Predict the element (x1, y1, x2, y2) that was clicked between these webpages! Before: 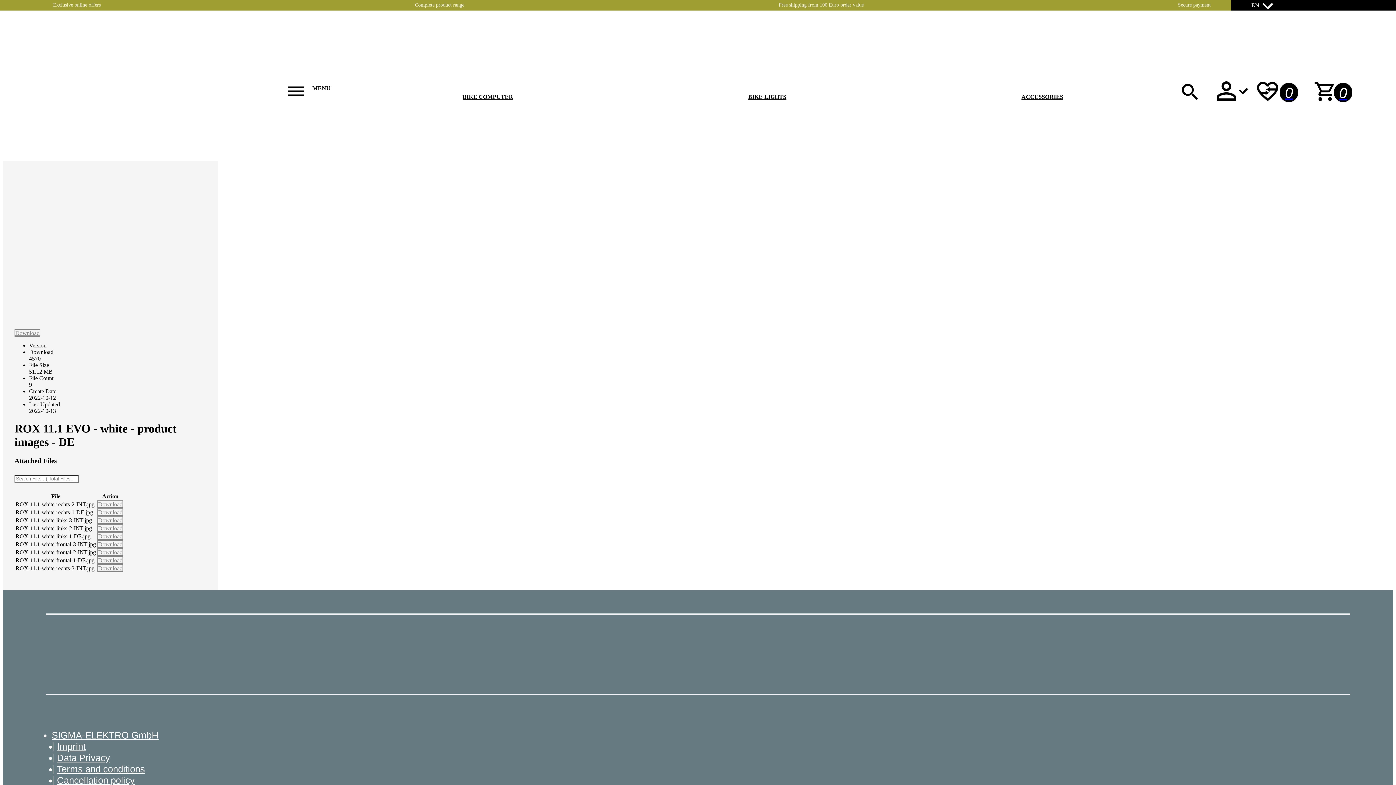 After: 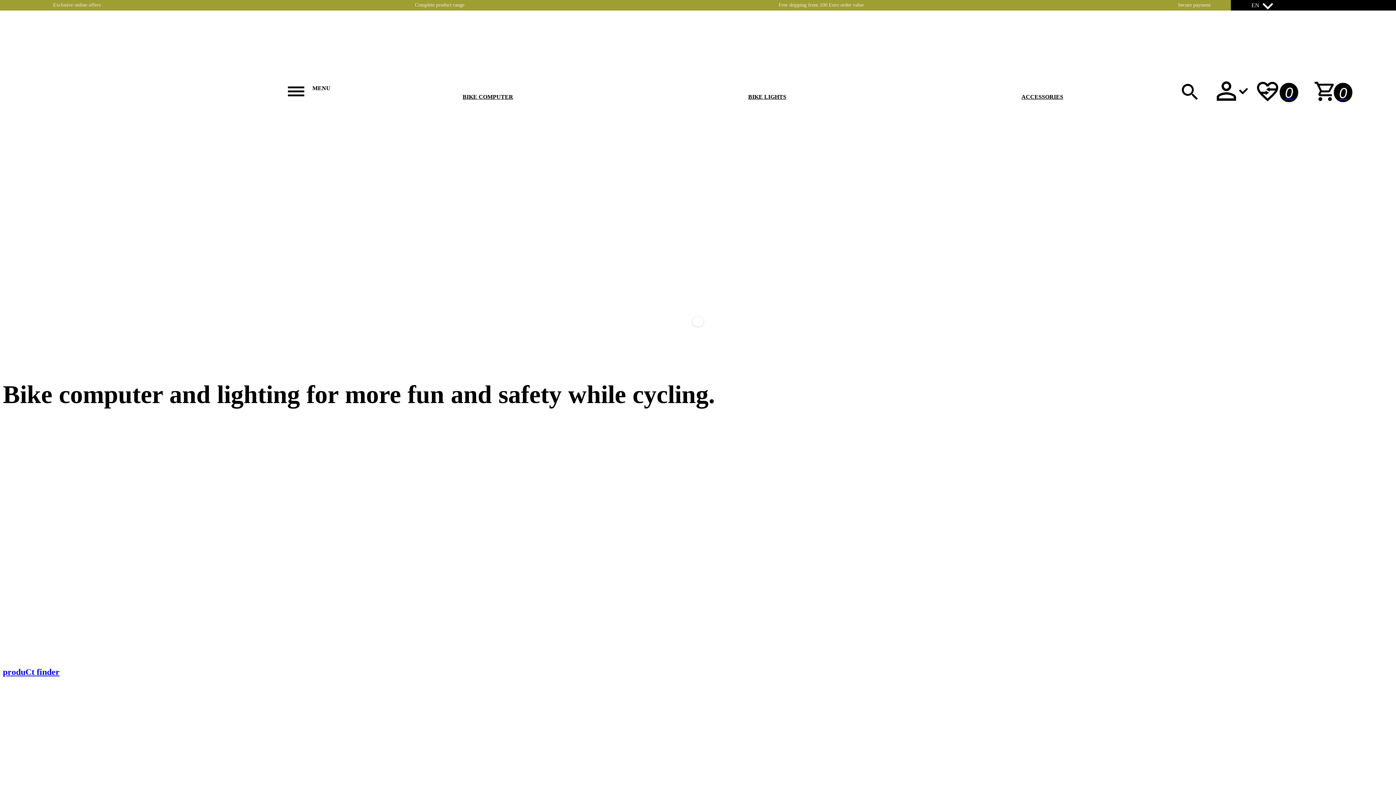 Action: bbox: (43, 52, 247, 95)